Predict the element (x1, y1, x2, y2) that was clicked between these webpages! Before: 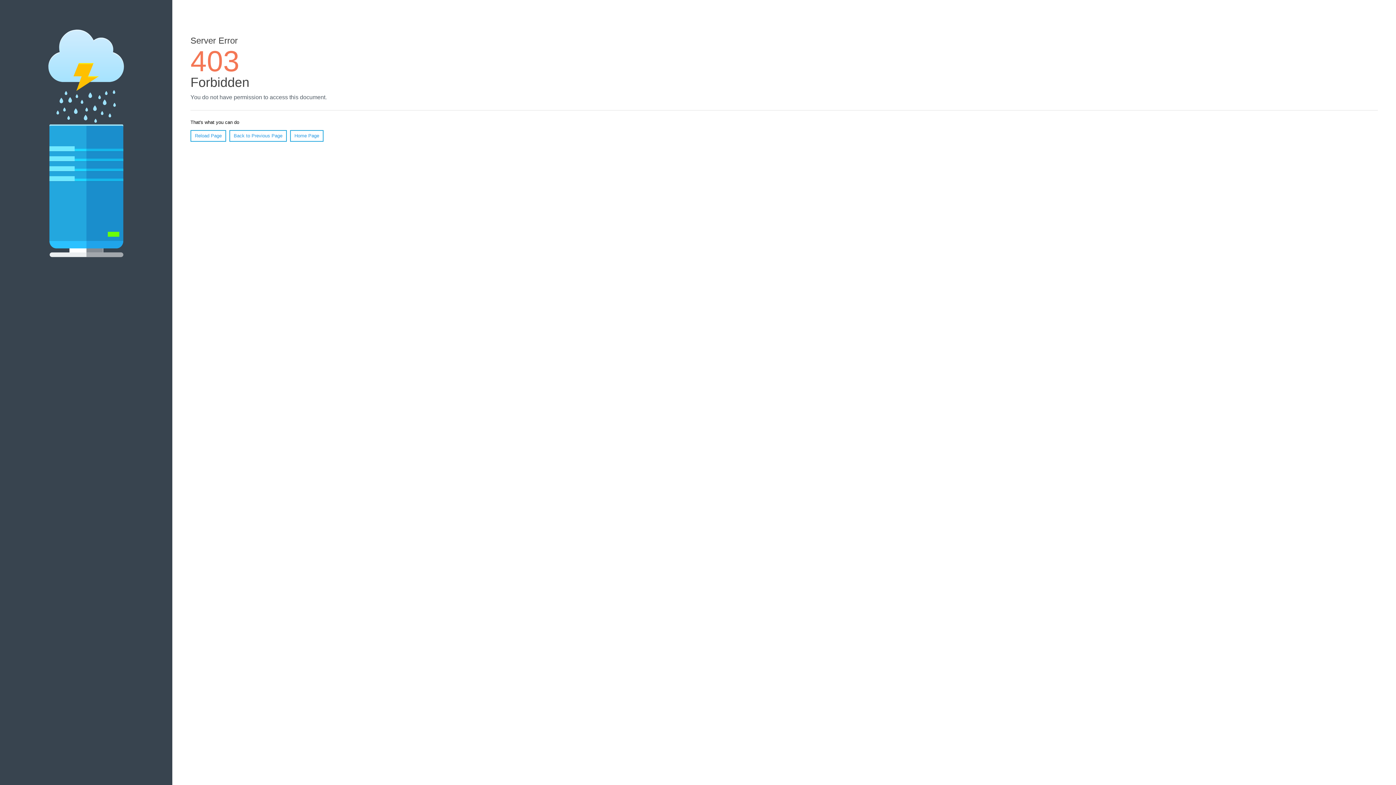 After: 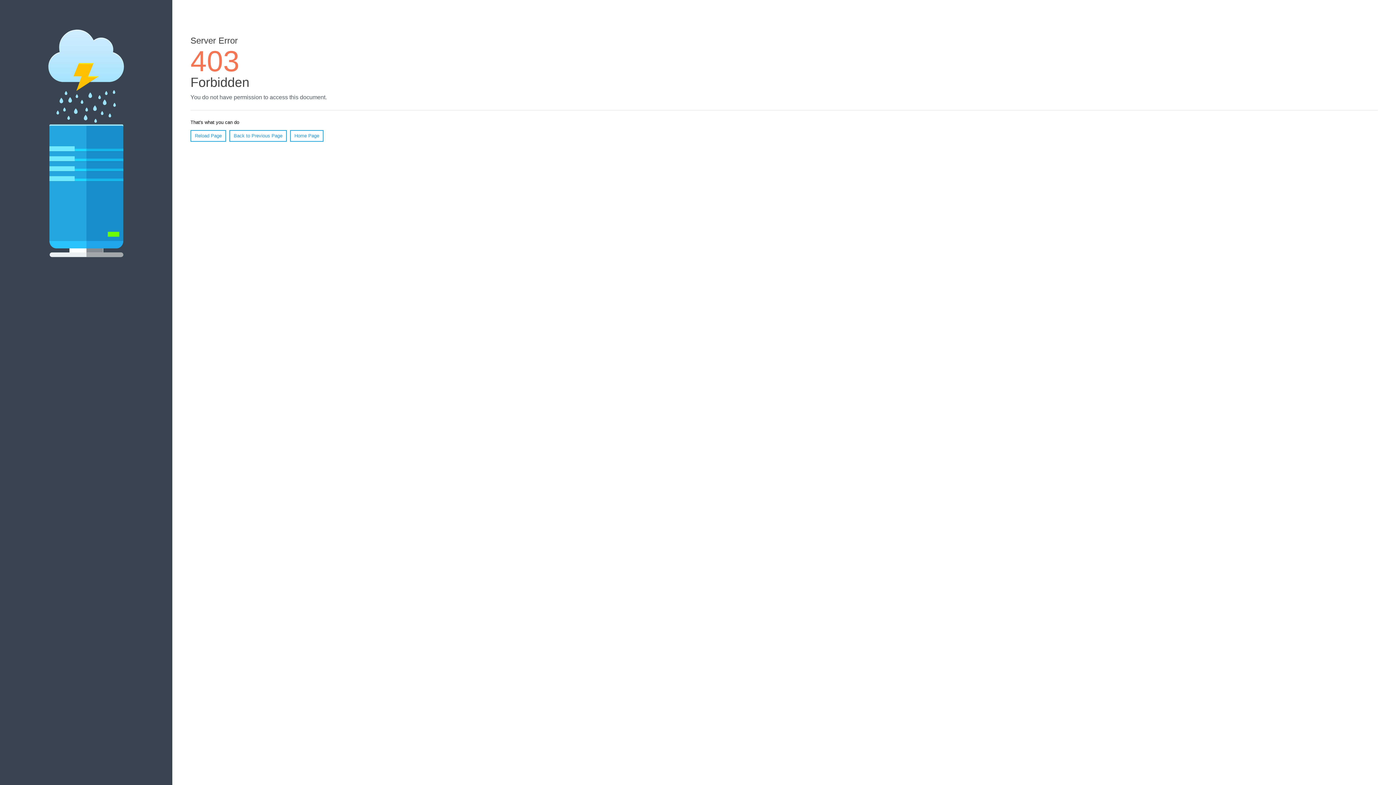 Action: bbox: (290, 130, 323, 141) label: Home Page